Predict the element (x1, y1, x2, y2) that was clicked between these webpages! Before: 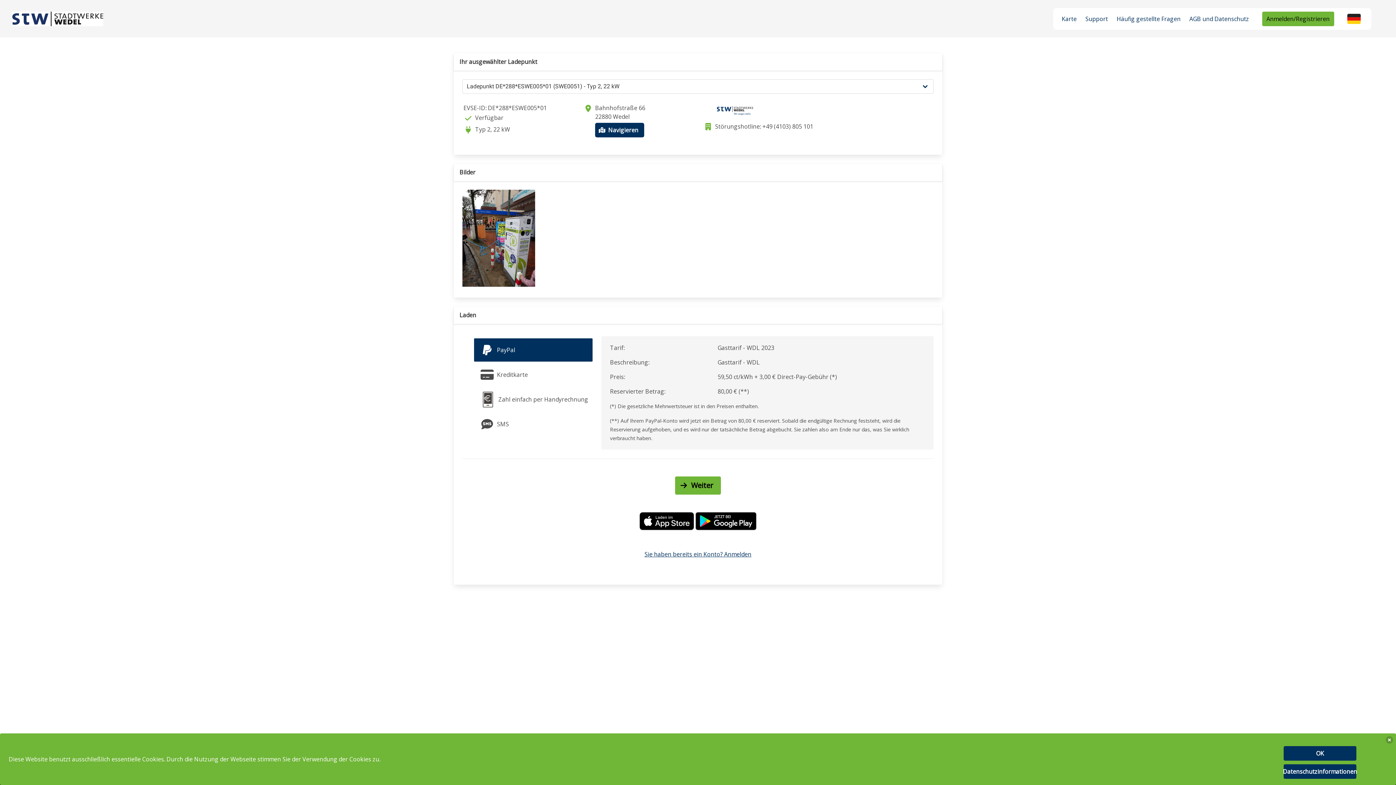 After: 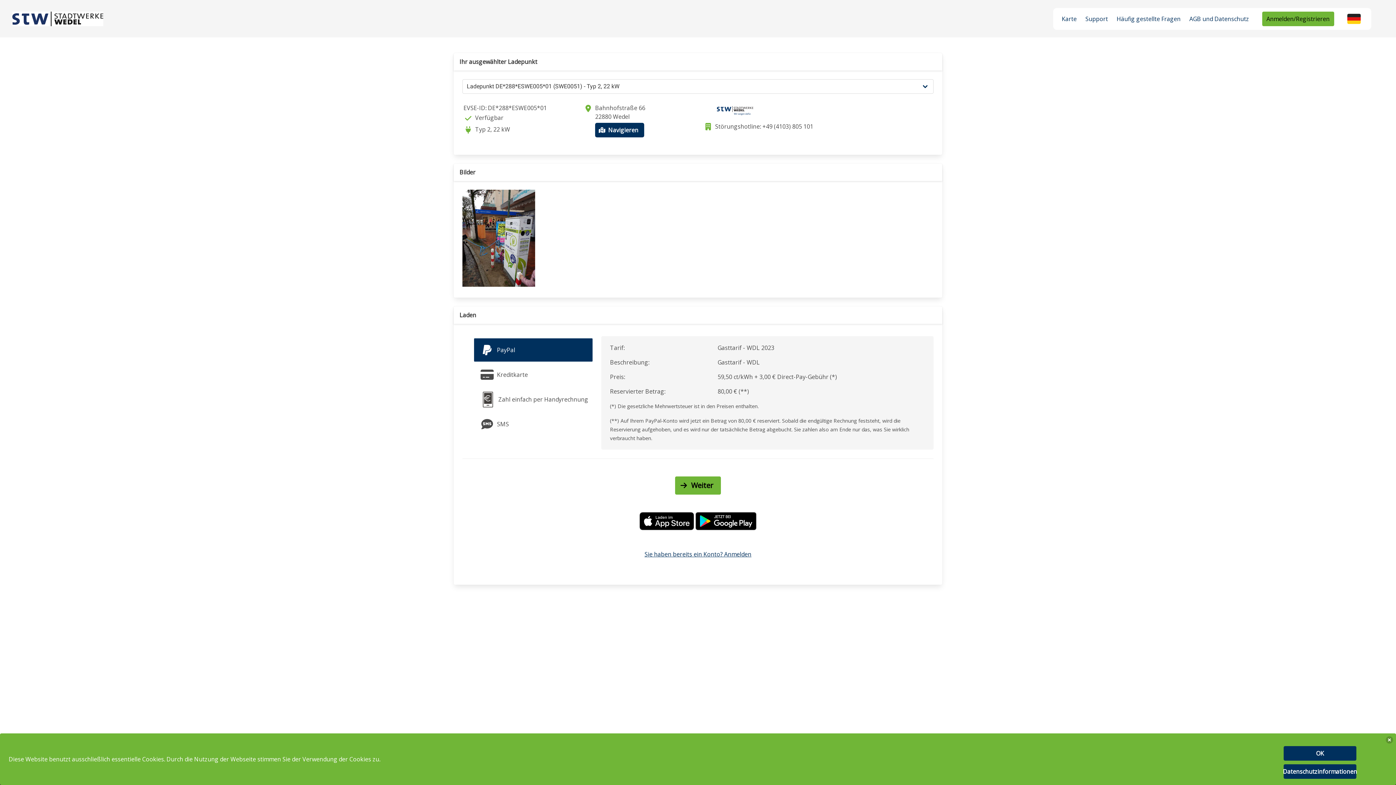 Action: label: PayPal bbox: (474, 338, 592, 361)